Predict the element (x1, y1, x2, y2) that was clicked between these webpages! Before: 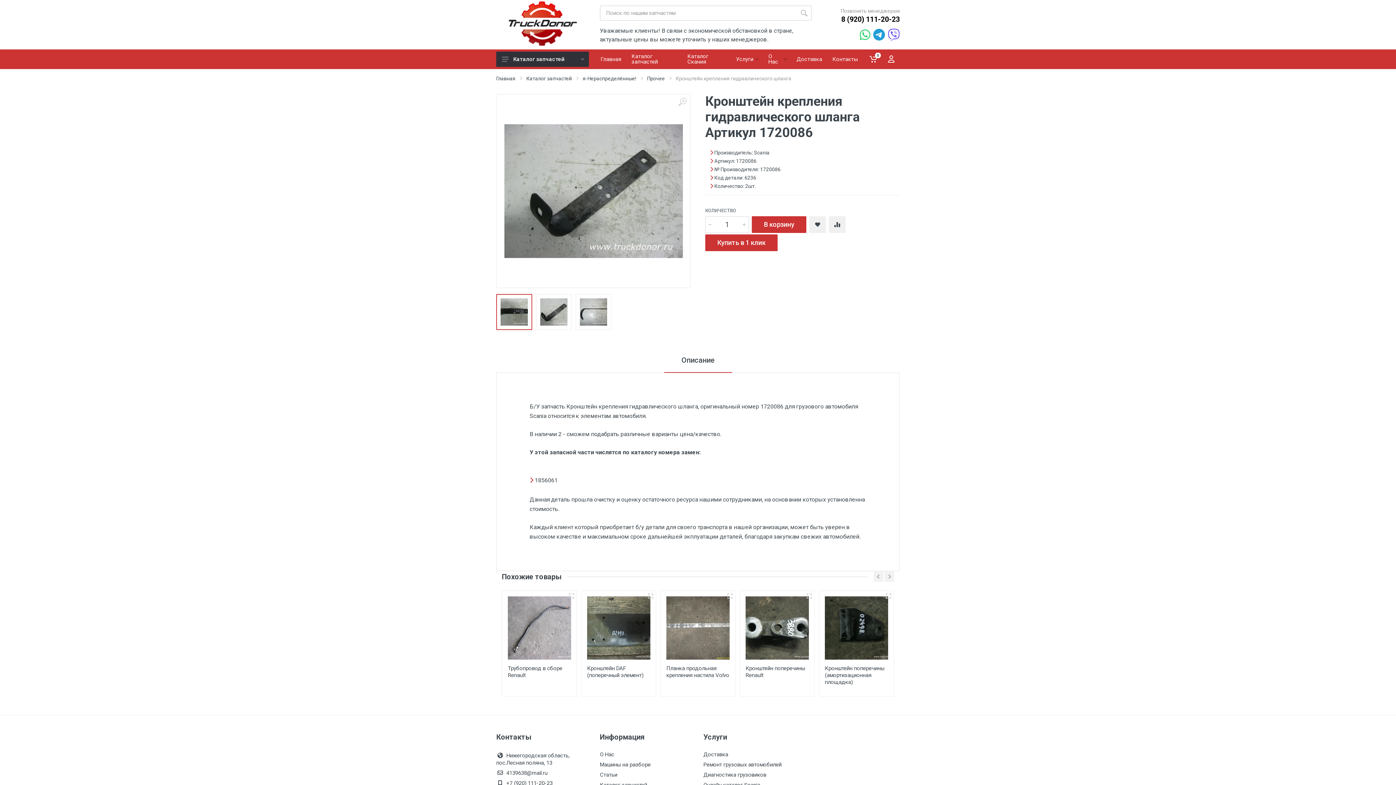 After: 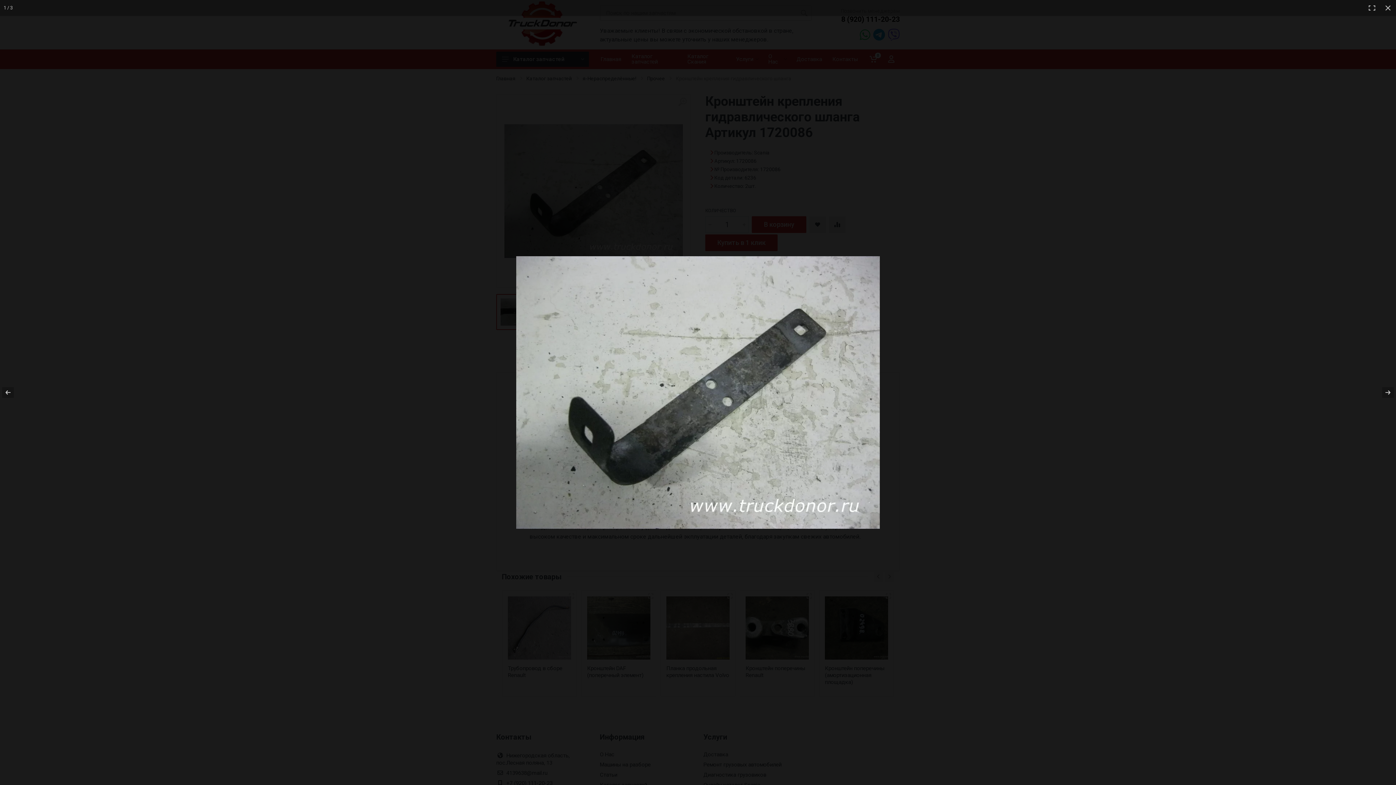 Action: bbox: (674, 93, 690, 110)